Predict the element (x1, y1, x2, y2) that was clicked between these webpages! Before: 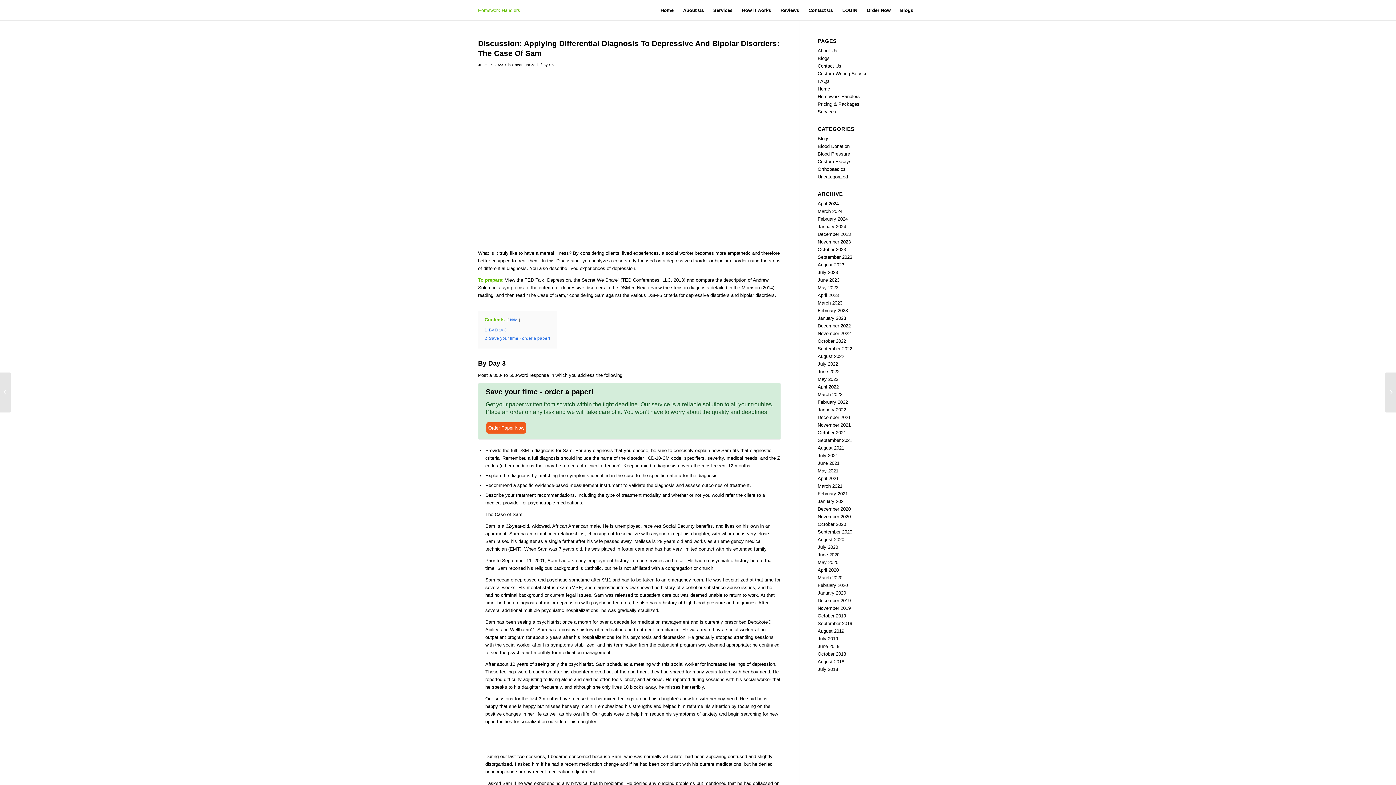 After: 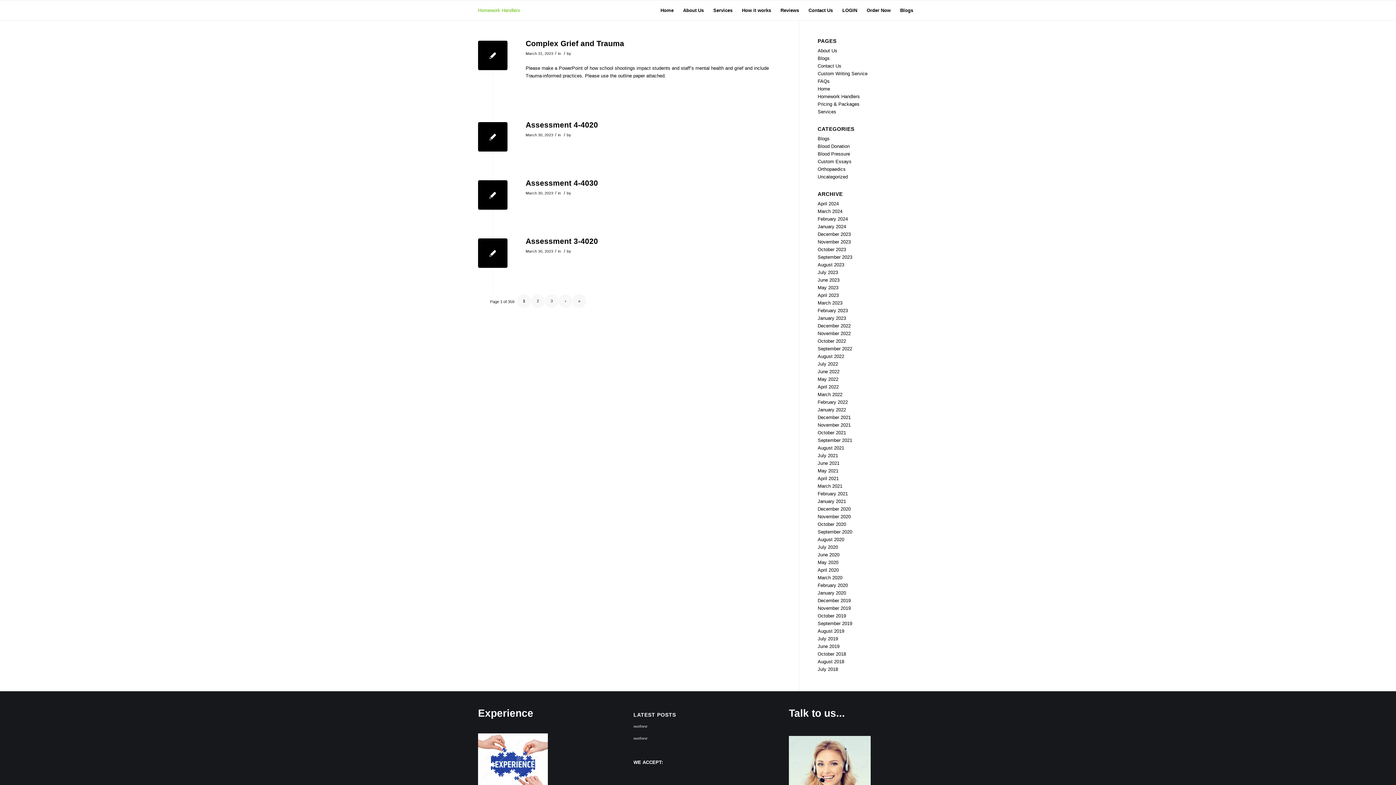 Action: bbox: (817, 300, 842, 305) label: March 2023